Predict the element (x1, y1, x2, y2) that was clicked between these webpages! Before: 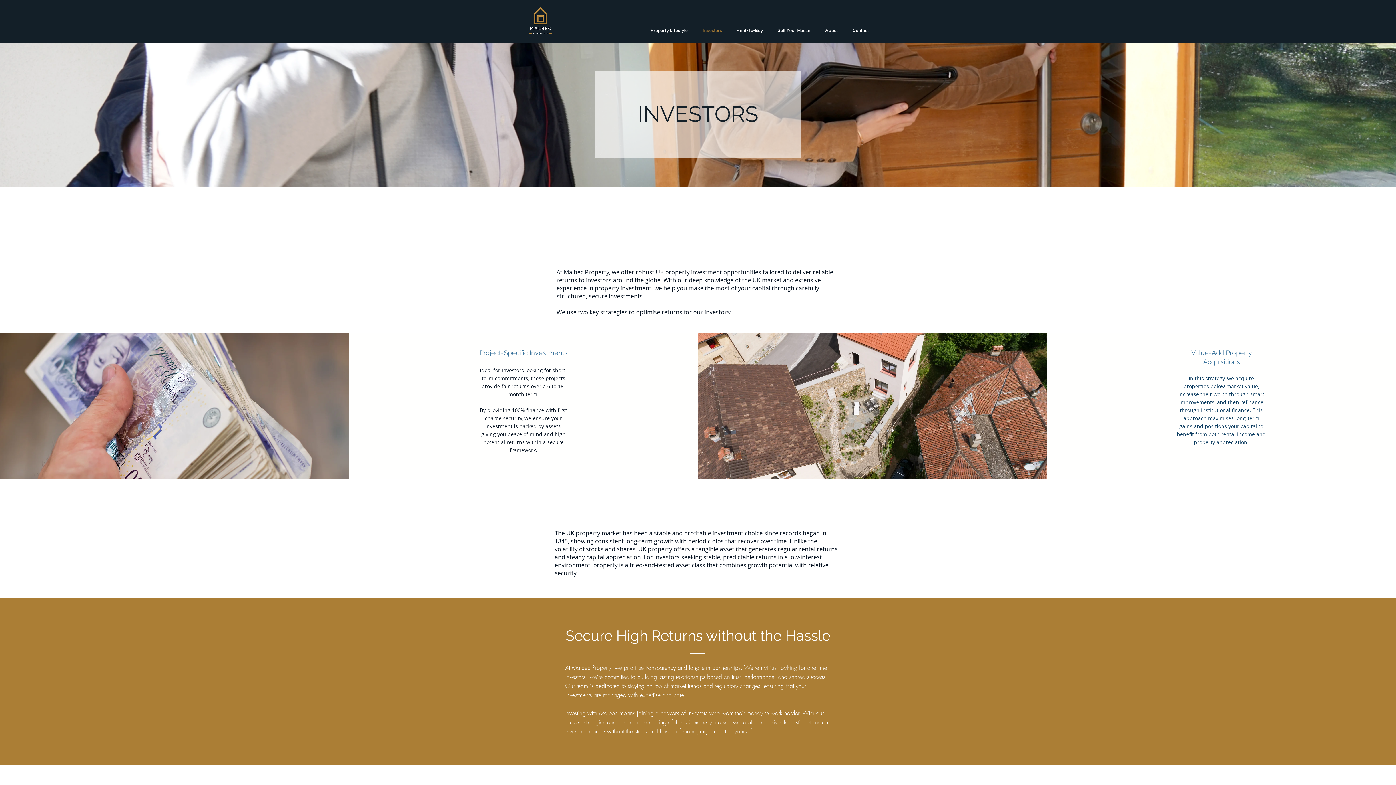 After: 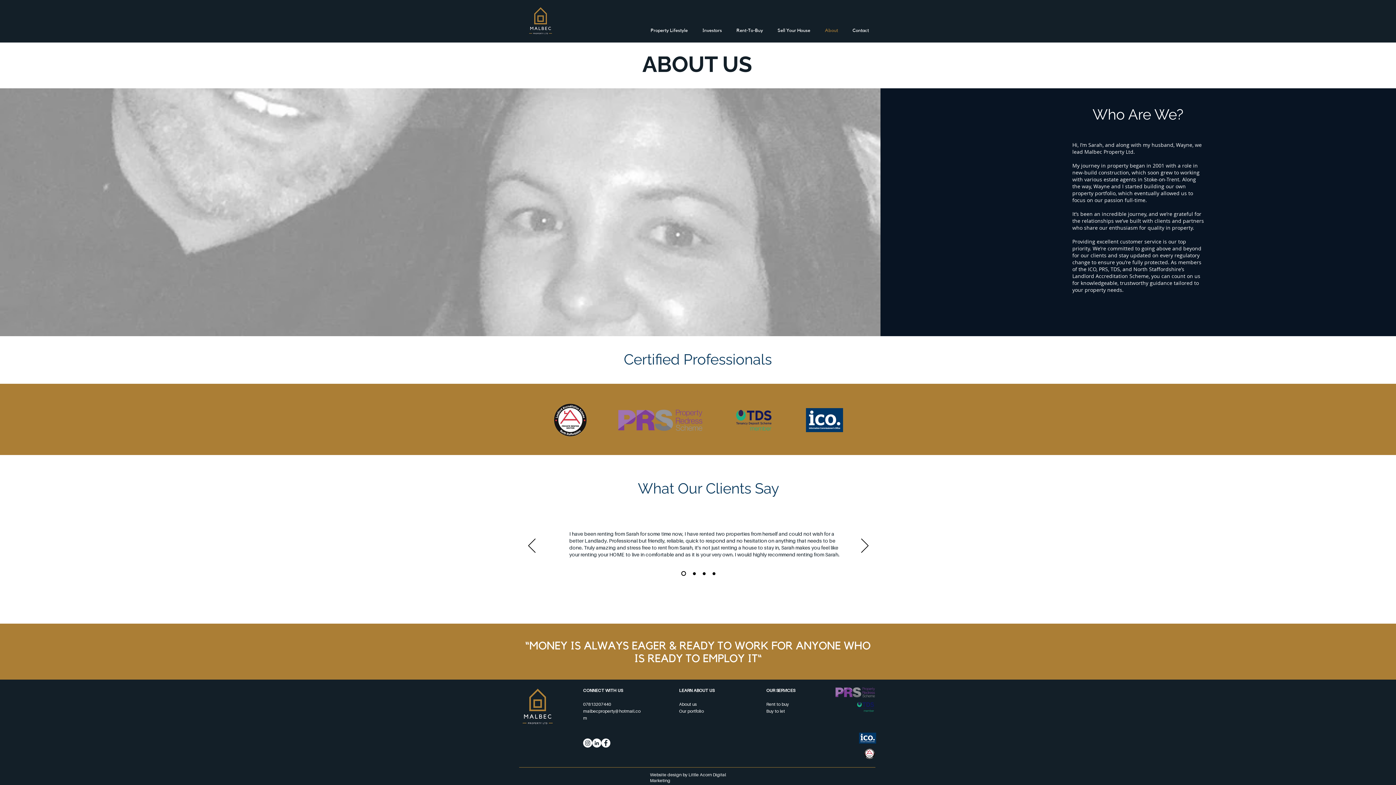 Action: bbox: (817, 26, 845, 34) label: About